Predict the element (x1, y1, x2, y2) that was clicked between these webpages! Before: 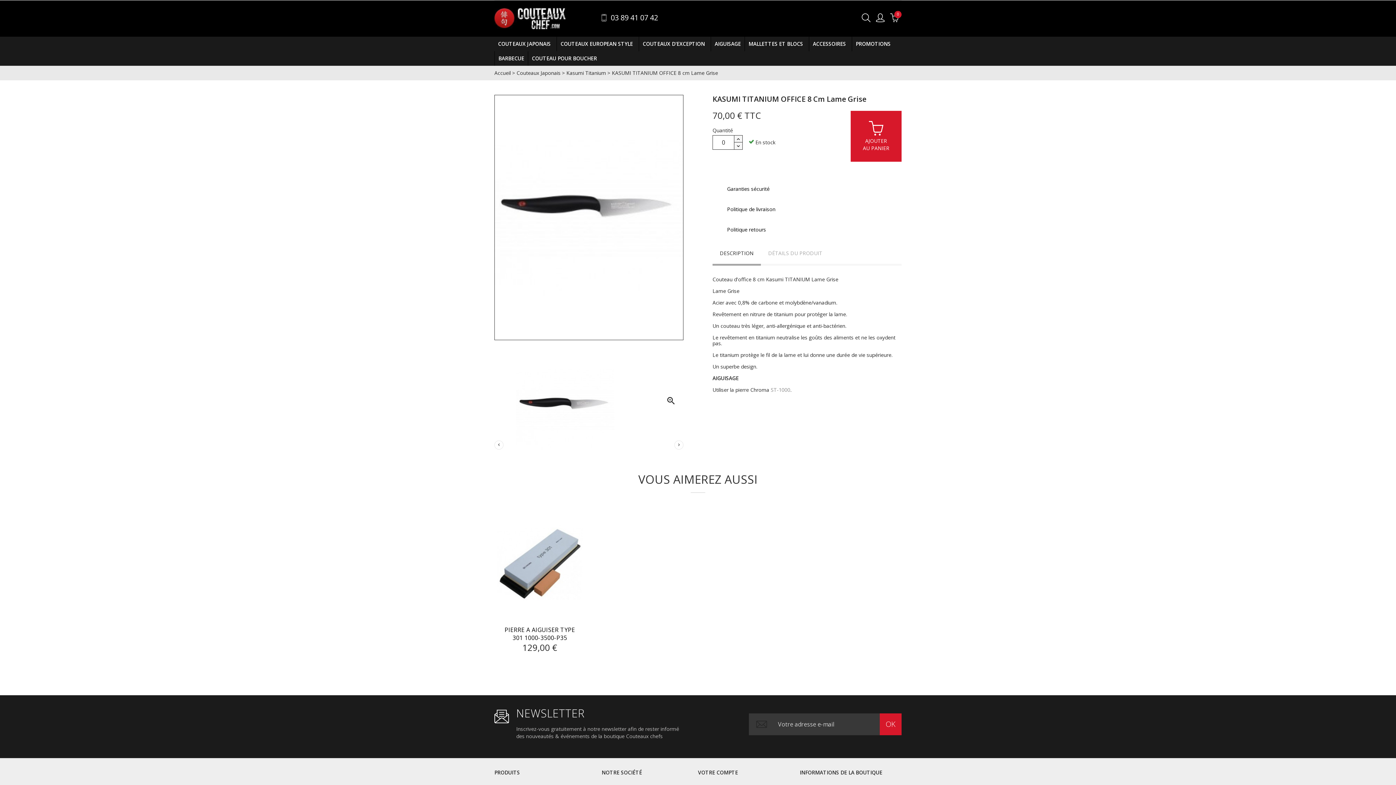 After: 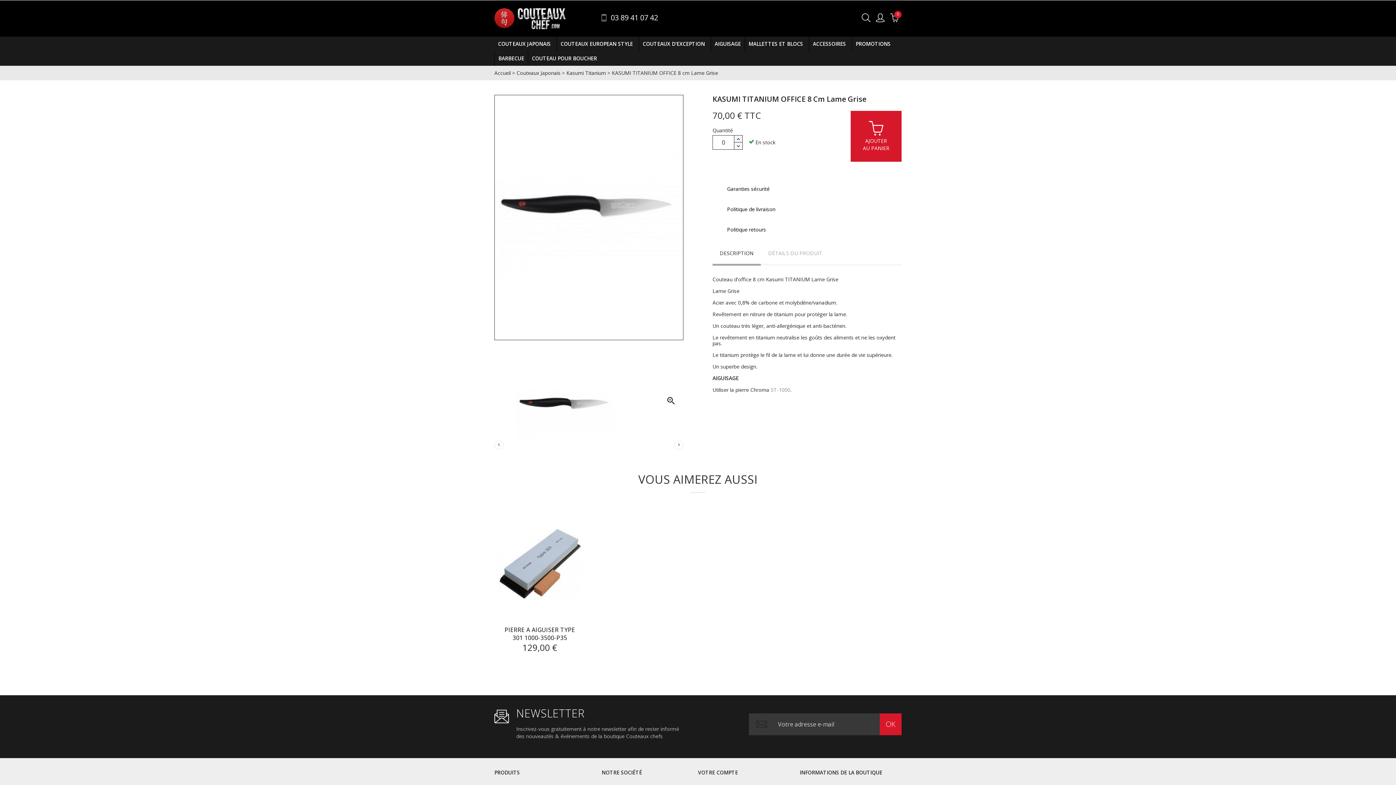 Action: bbox: (734, 142, 742, 149)